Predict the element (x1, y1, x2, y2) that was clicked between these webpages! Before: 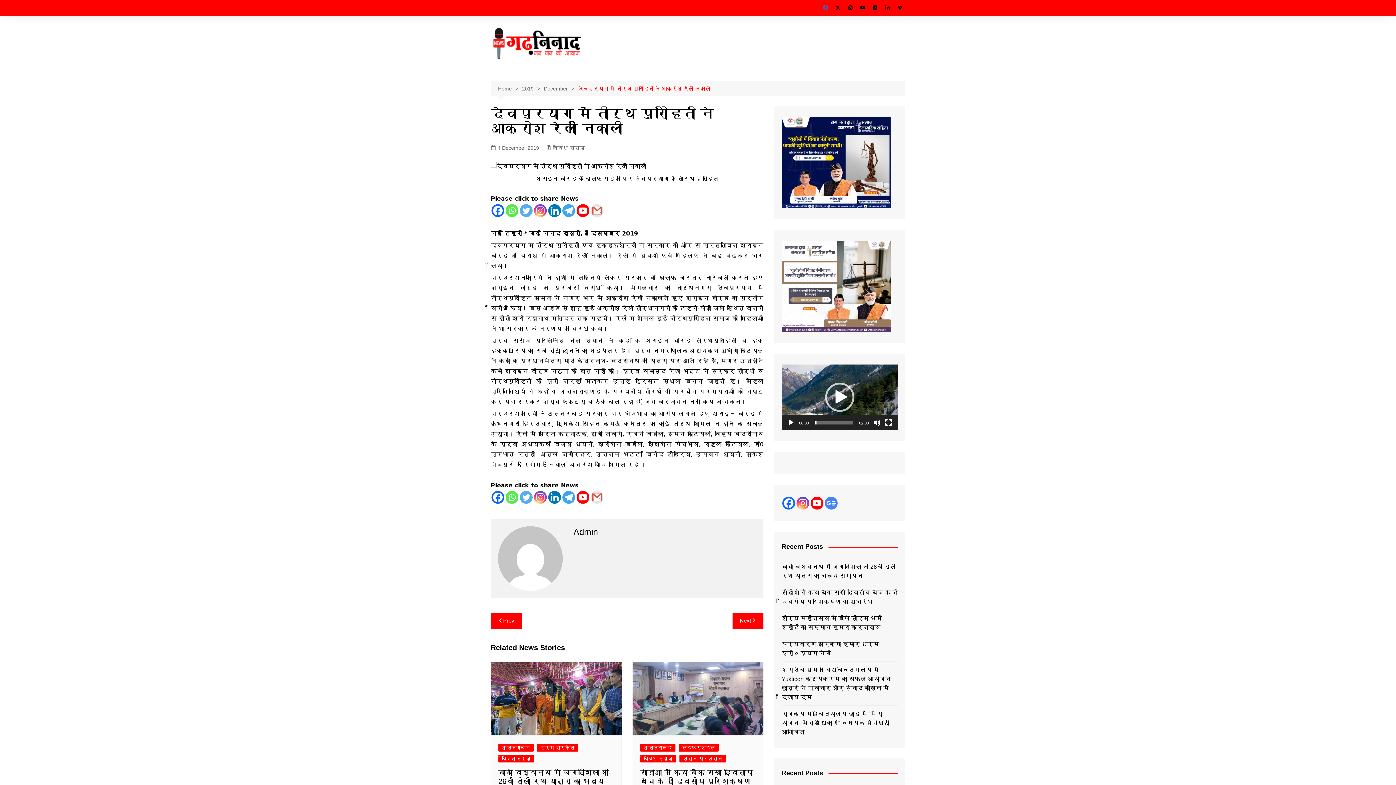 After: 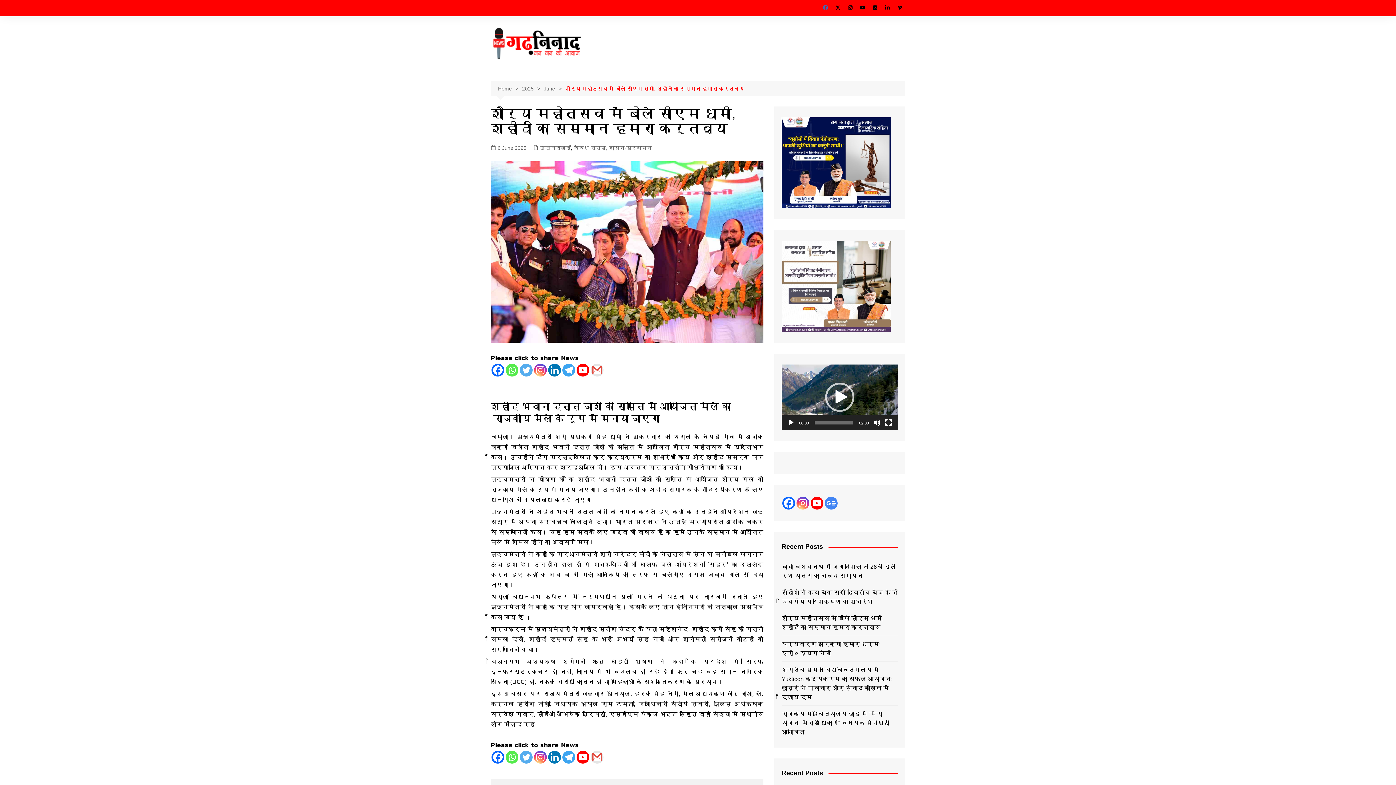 Action: bbox: (781, 614, 898, 632) label: शौर्य महोत्सव में बोले सीएम धामी, शहीदों का सम्मान हमारा कर्तव्य